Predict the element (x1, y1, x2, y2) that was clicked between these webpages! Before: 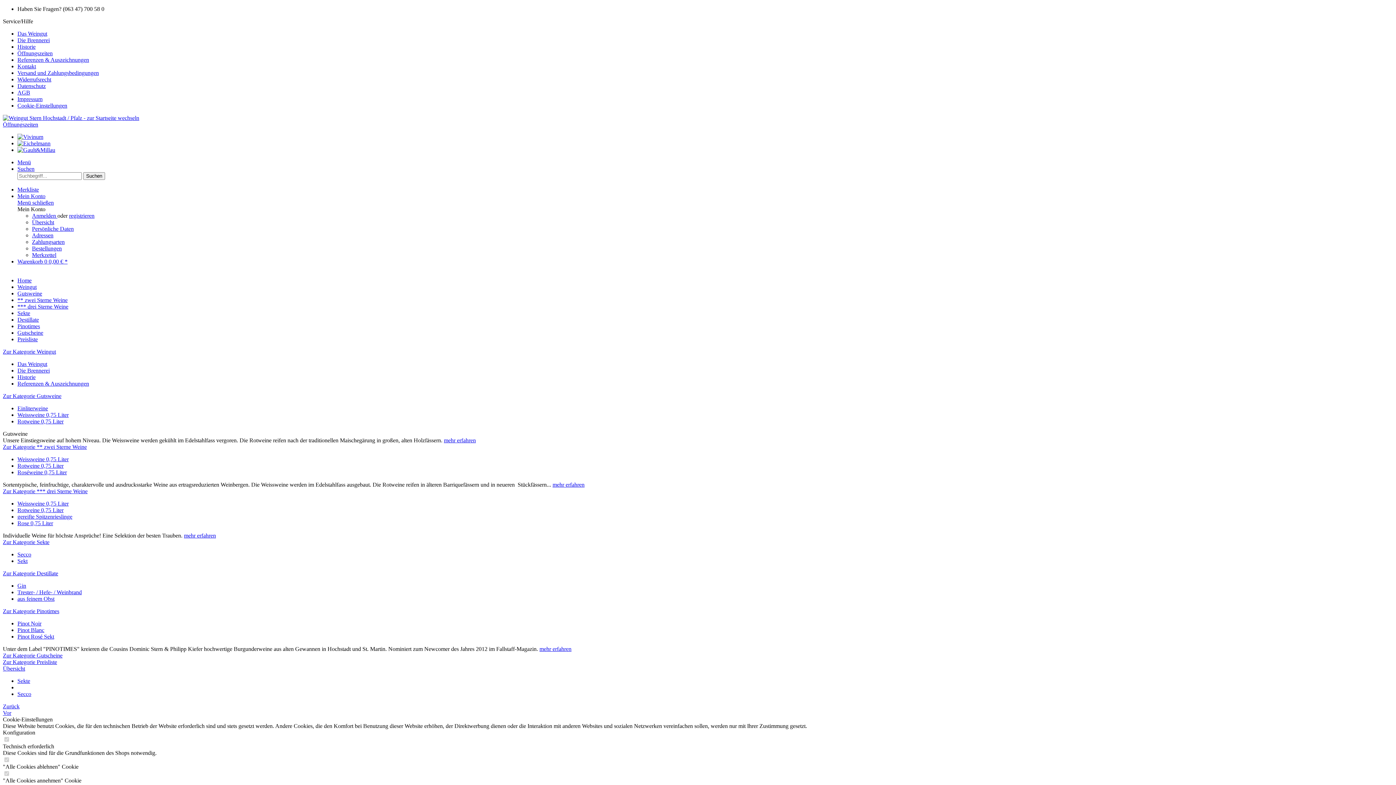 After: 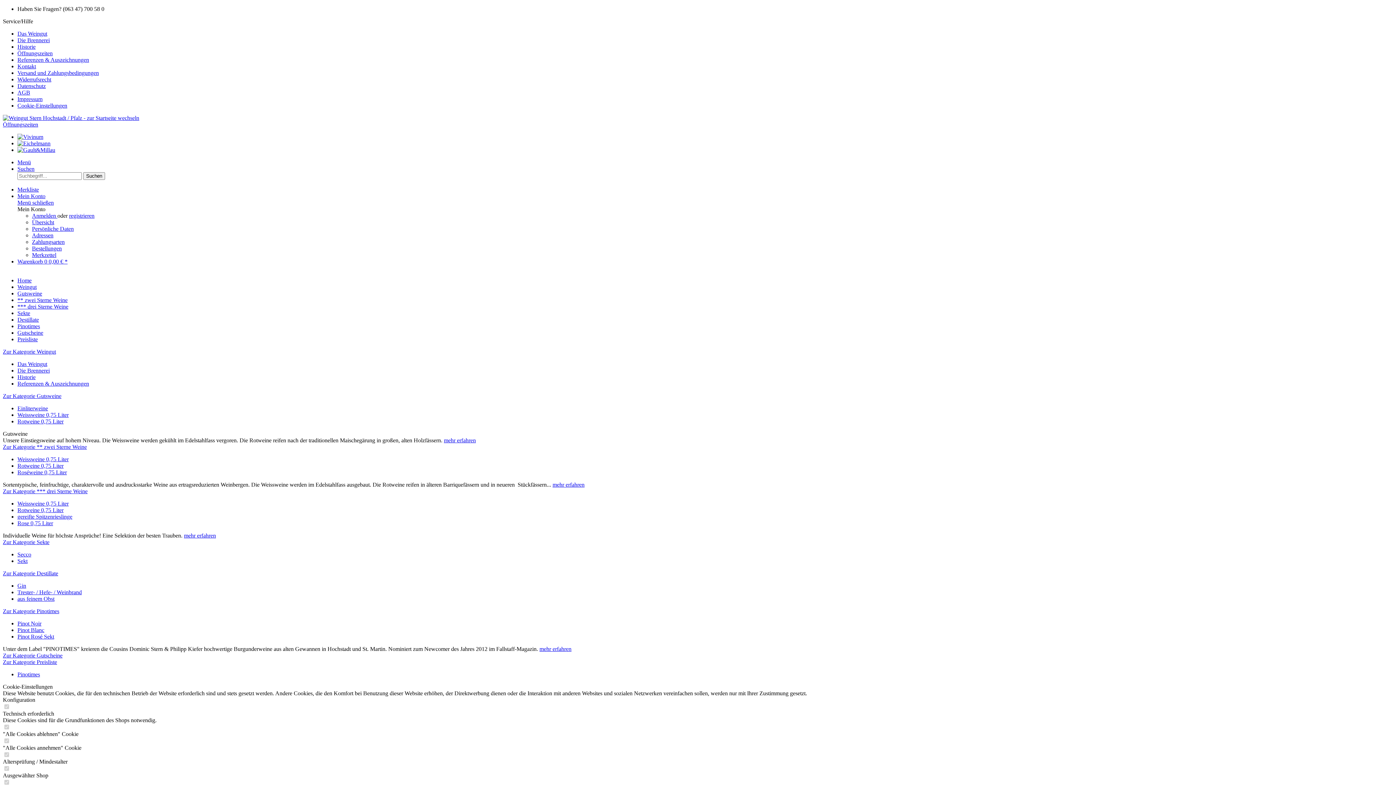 Action: bbox: (2, 608, 59, 614) label: Zur Kategorie Pinotimes